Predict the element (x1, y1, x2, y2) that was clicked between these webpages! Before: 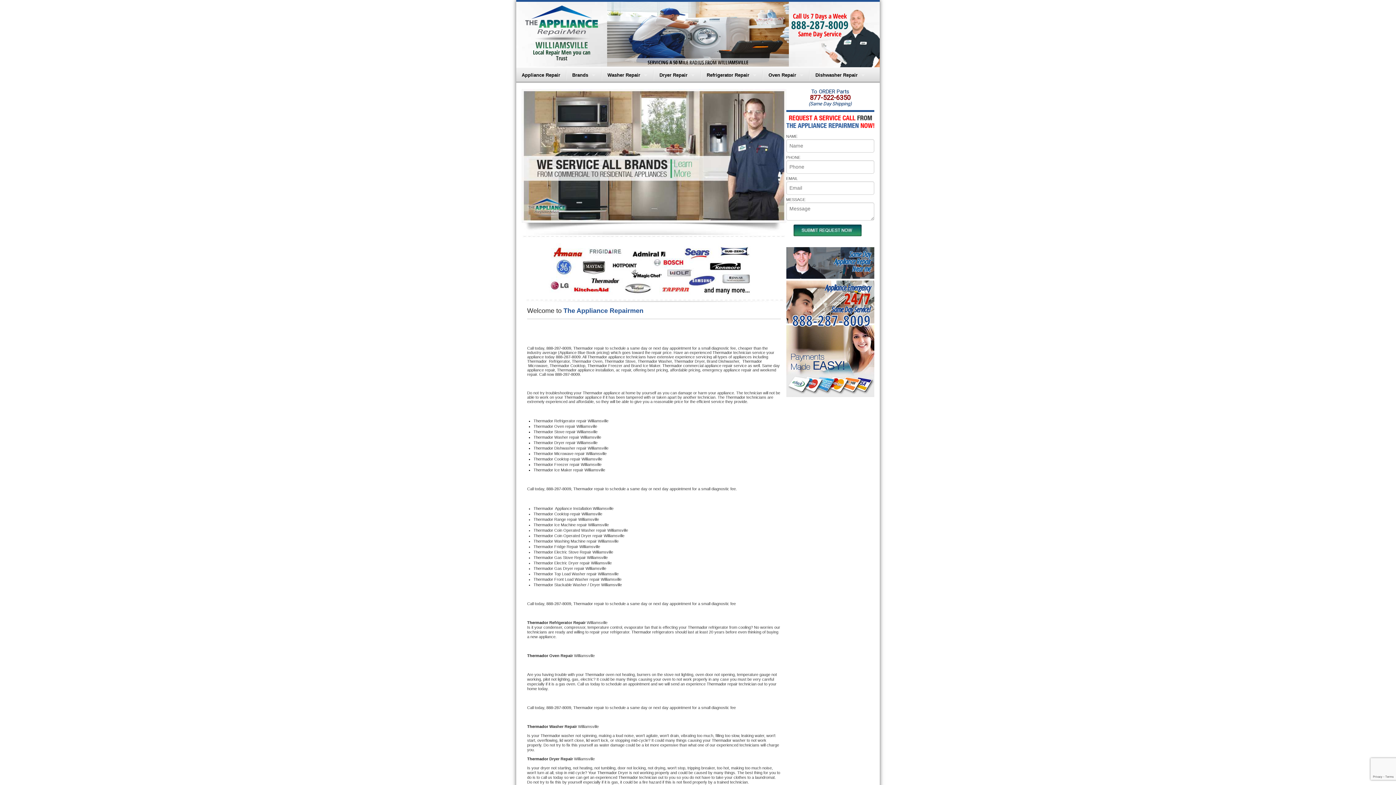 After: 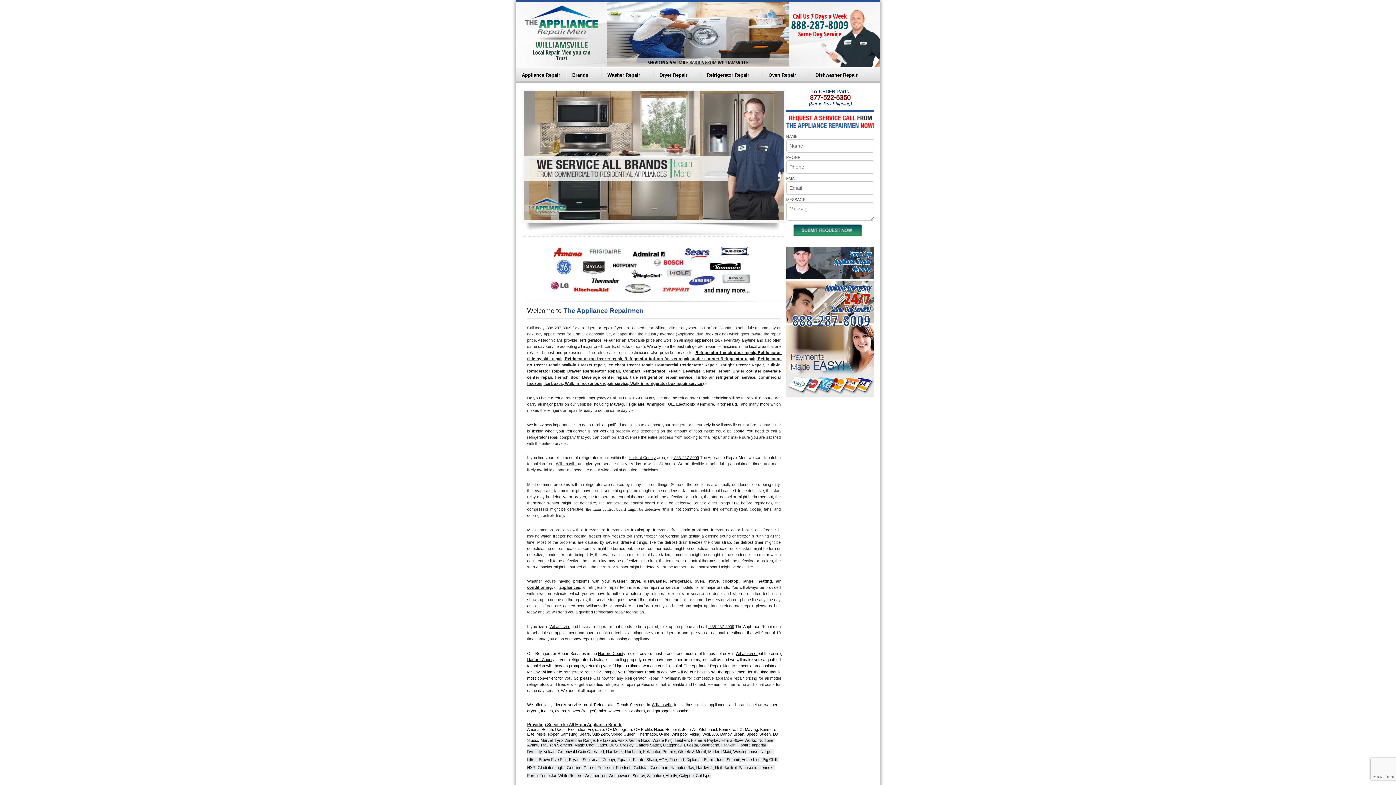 Action: label: Refrigerator Repair bbox: (701, 67, 762, 82)